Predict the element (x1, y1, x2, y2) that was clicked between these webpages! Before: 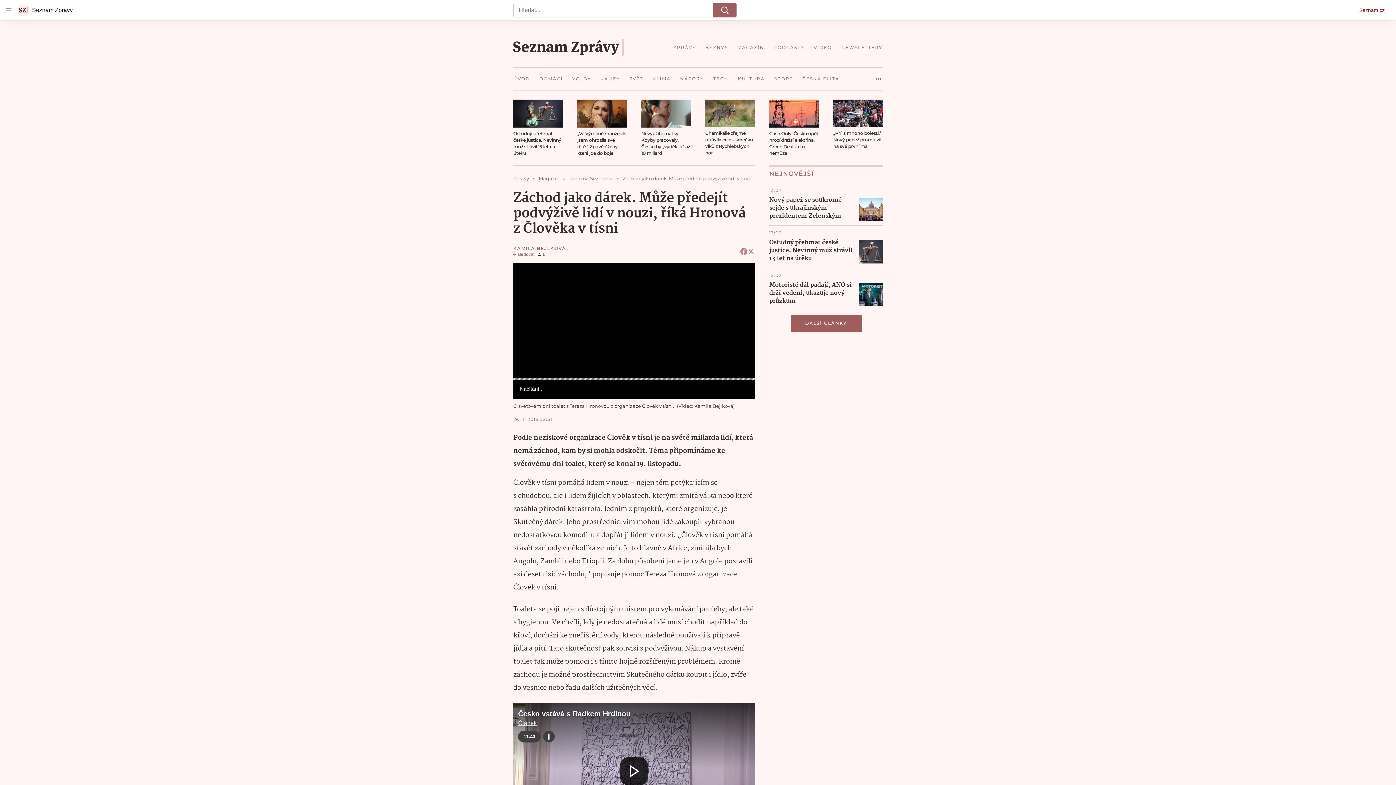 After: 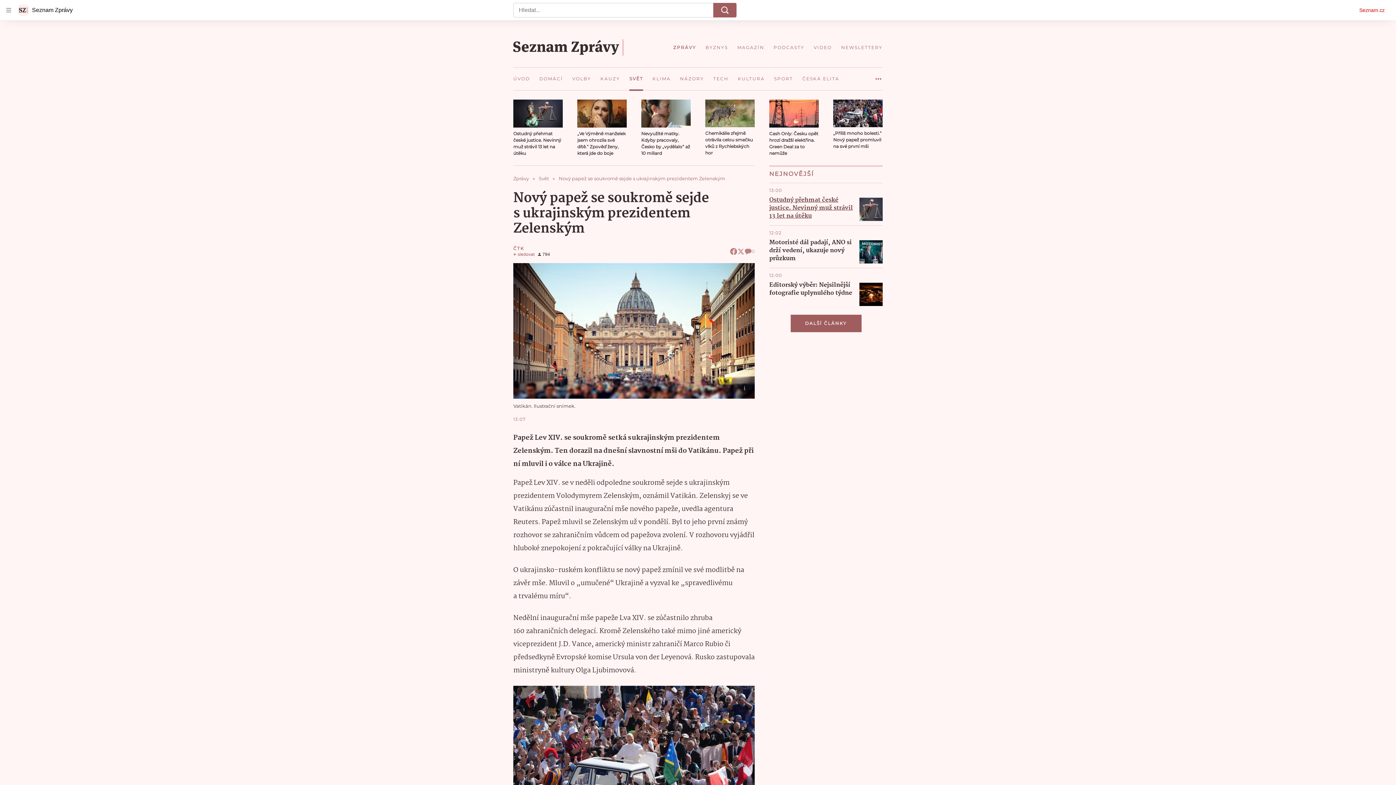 Action: label: Nový papež se soukromě sejde s ukrajinským prezidentem Zelenským bbox: (769, 196, 853, 220)